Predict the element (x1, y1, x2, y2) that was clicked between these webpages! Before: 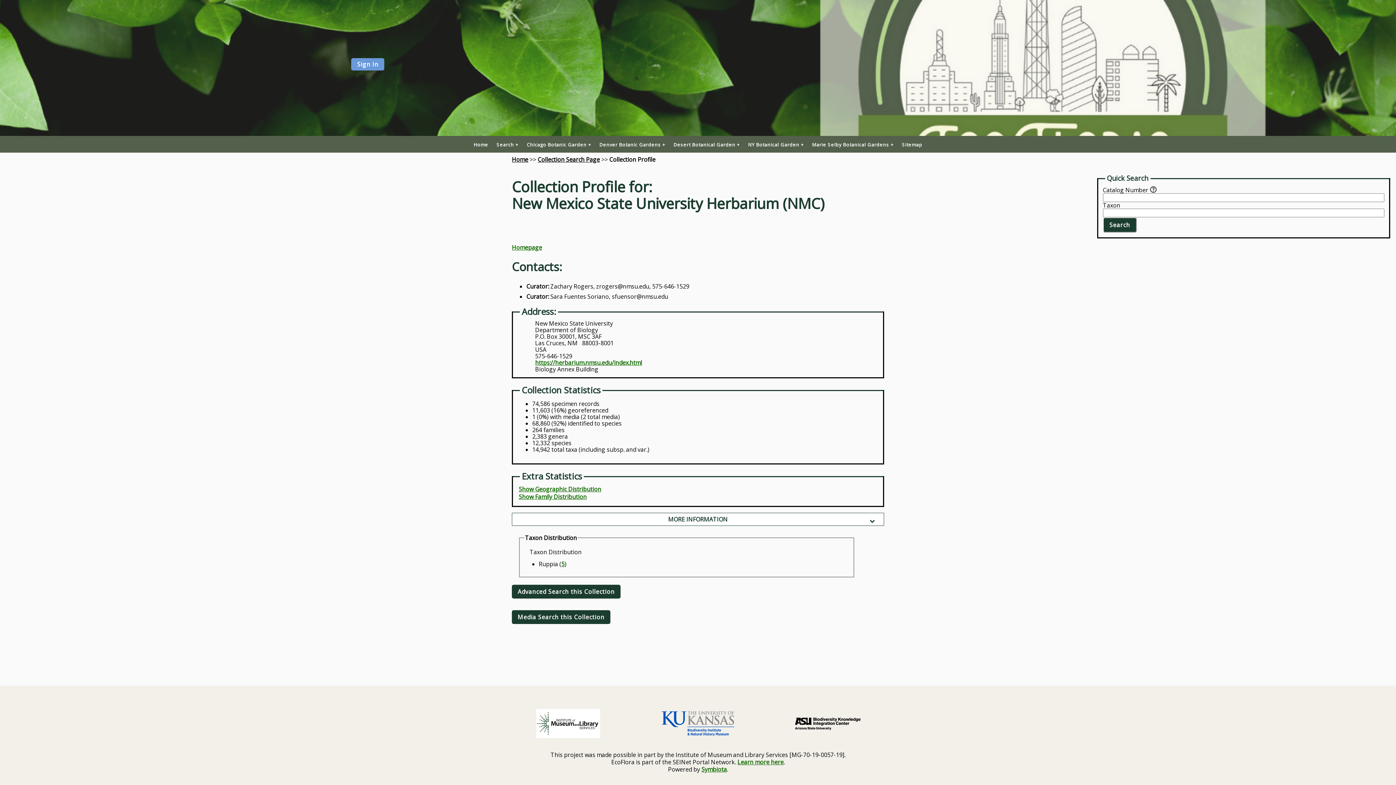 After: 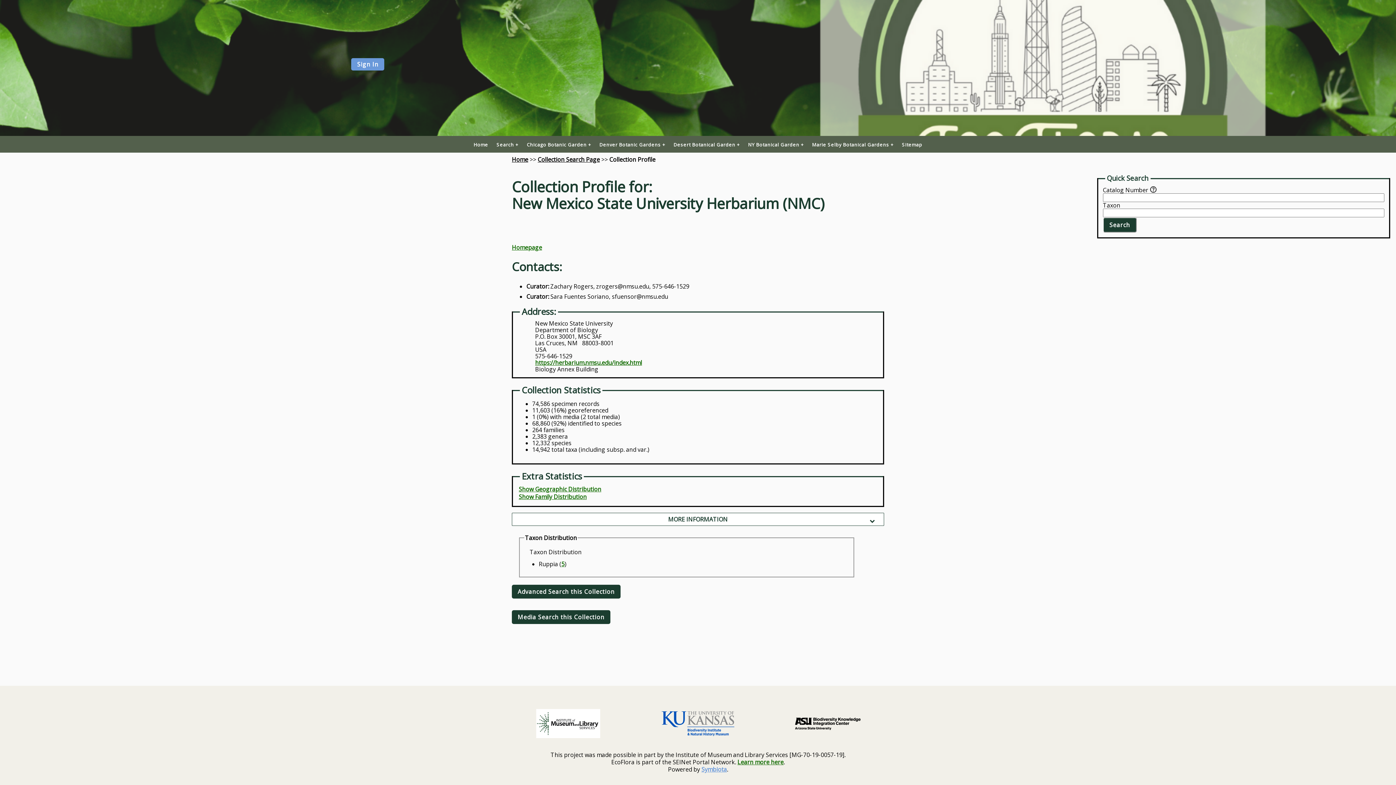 Action: bbox: (701, 765, 727, 773) label: Symbiota